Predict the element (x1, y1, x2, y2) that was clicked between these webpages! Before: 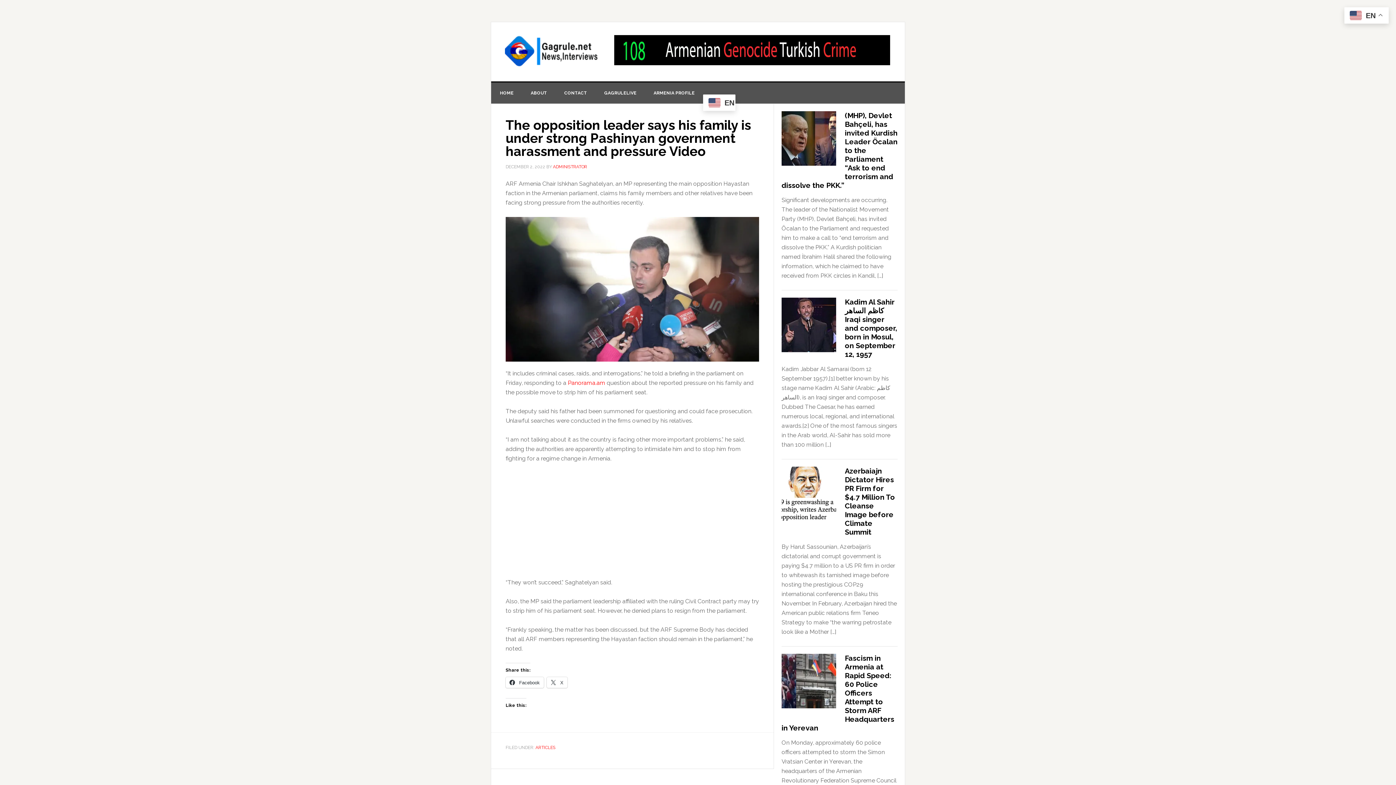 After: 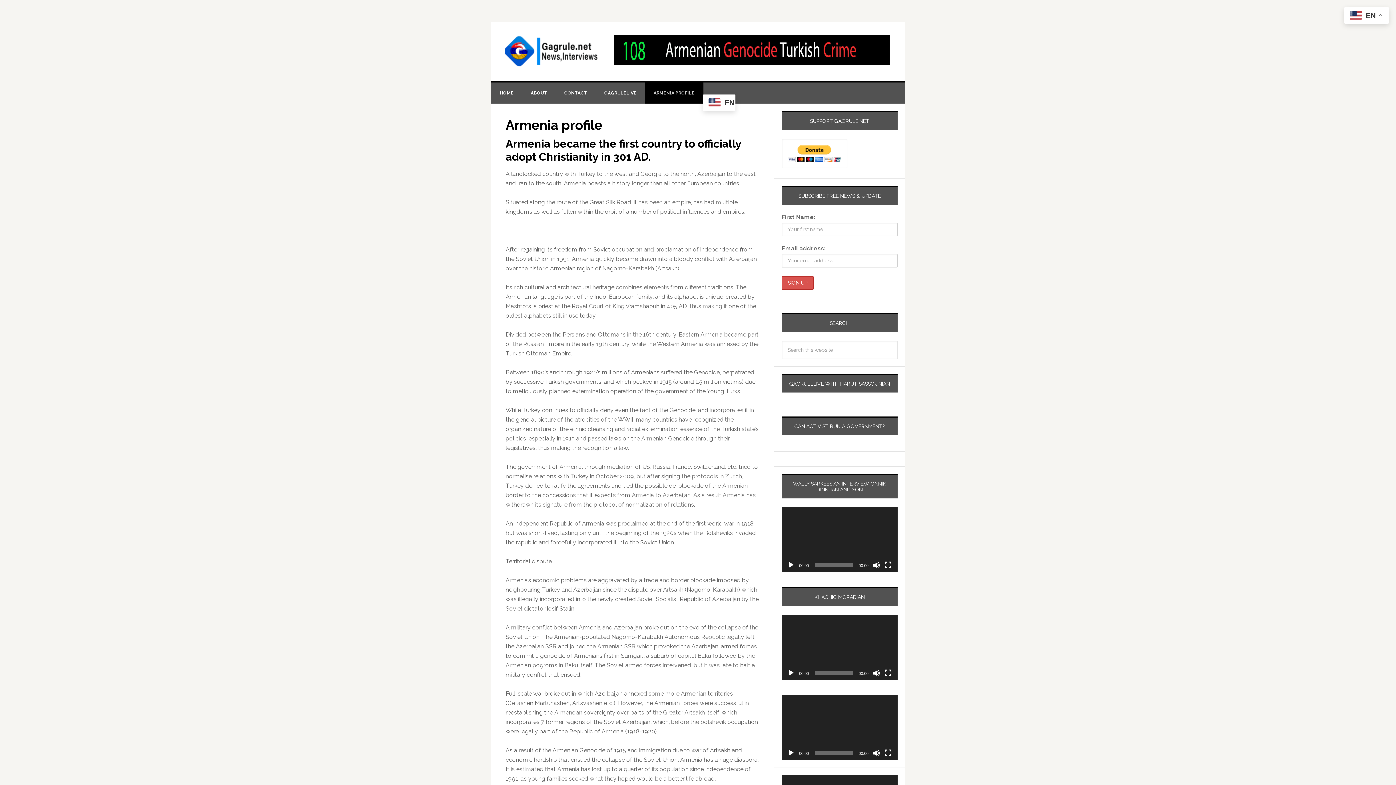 Action: bbox: (645, 82, 703, 103) label: ARMENIA PROFILE